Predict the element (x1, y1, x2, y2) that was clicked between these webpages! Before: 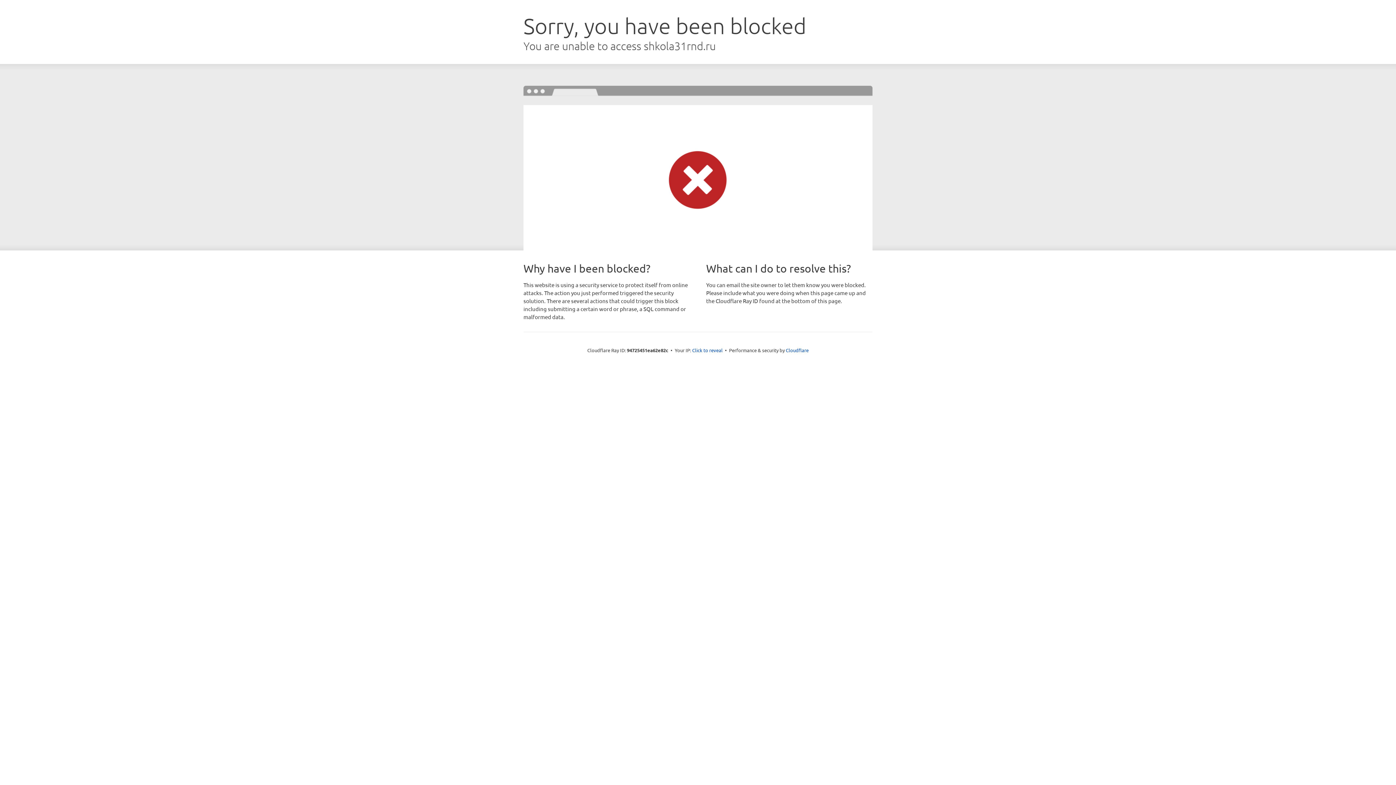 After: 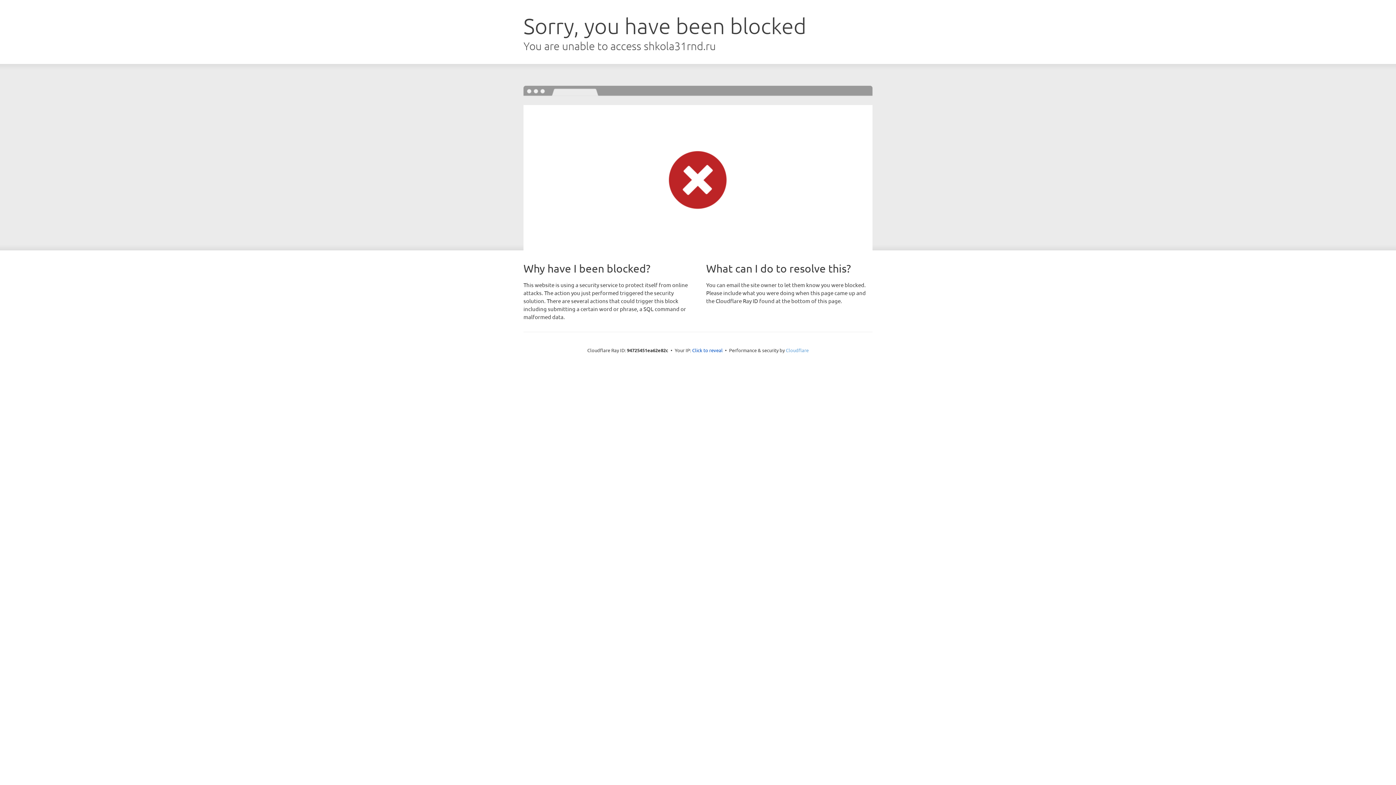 Action: label: Cloudflare bbox: (786, 347, 808, 353)